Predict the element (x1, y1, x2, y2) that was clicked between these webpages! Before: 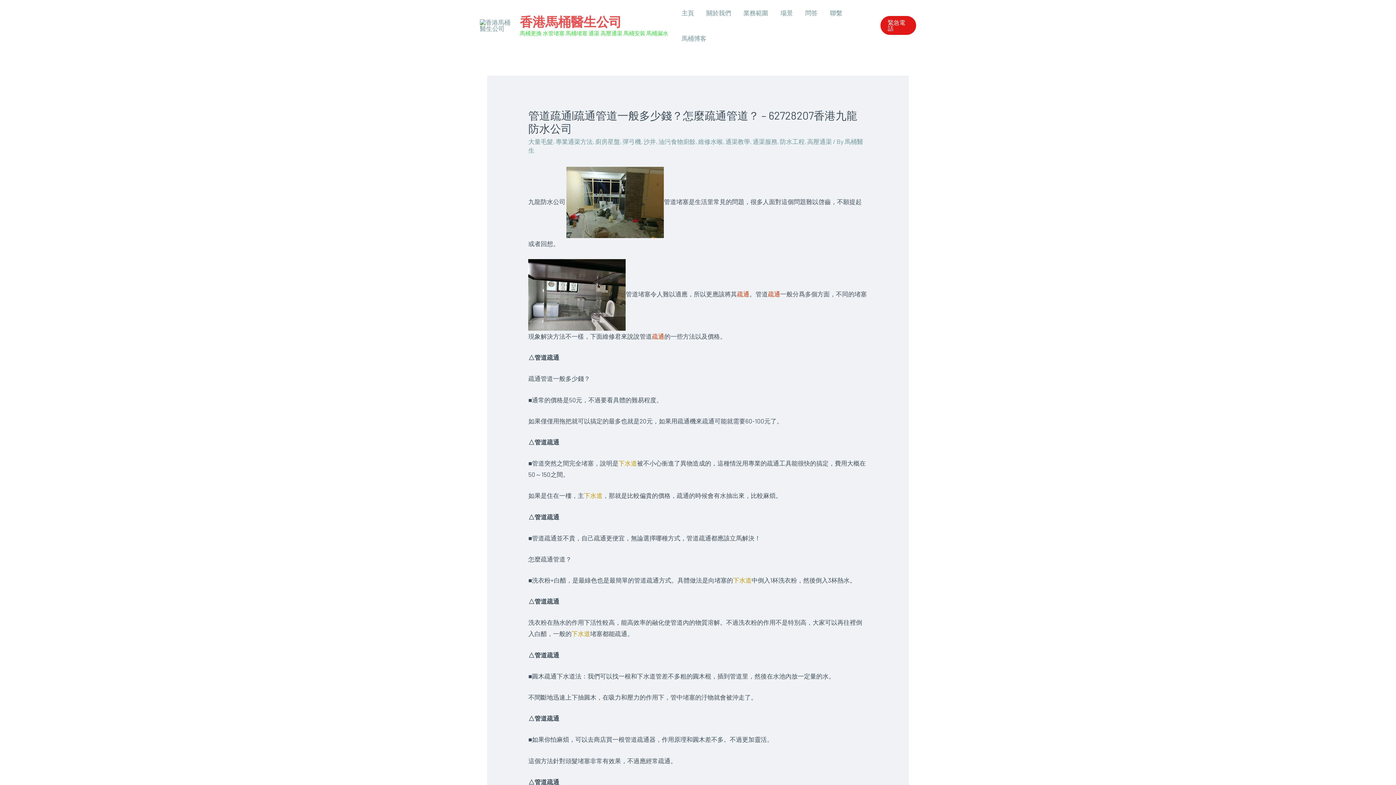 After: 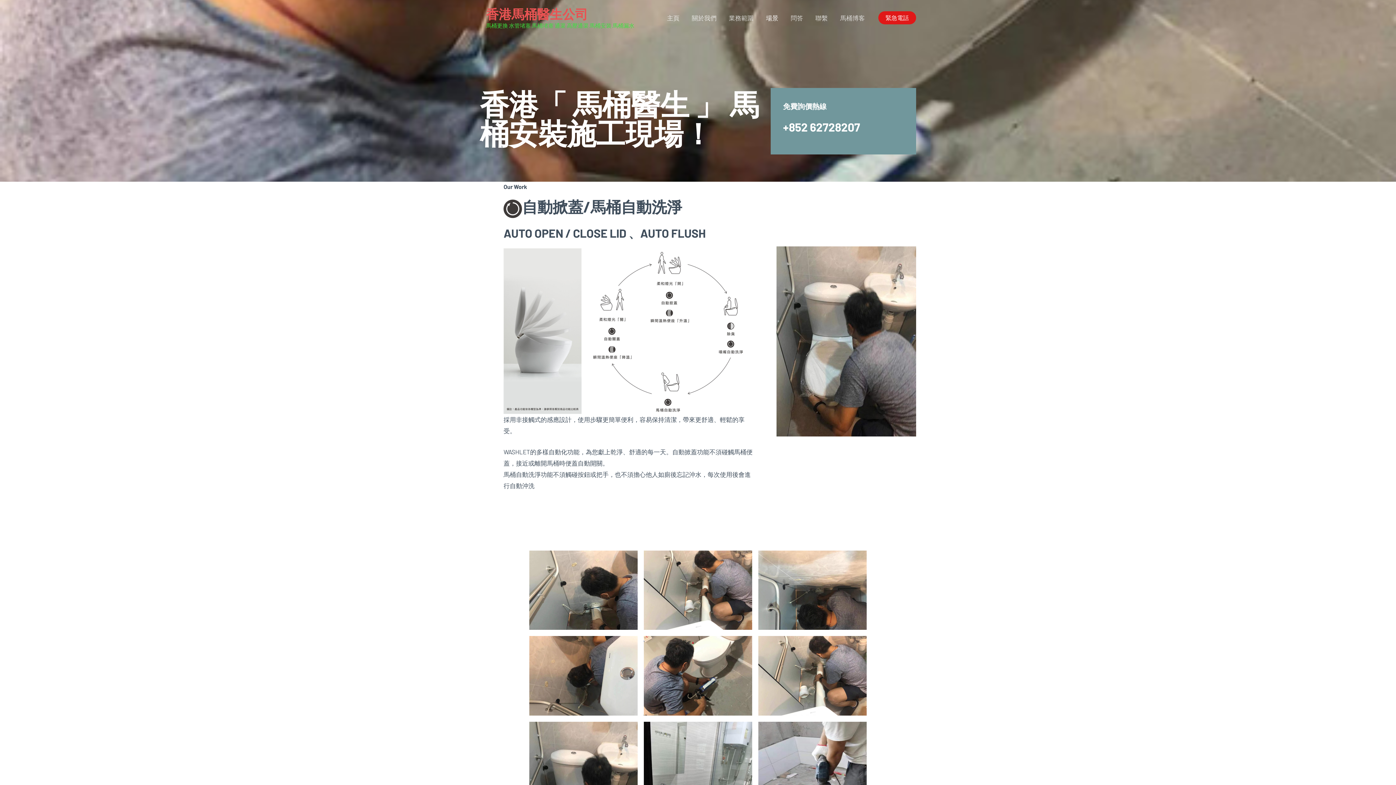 Action: bbox: (774, 0, 799, 25) label: 場景